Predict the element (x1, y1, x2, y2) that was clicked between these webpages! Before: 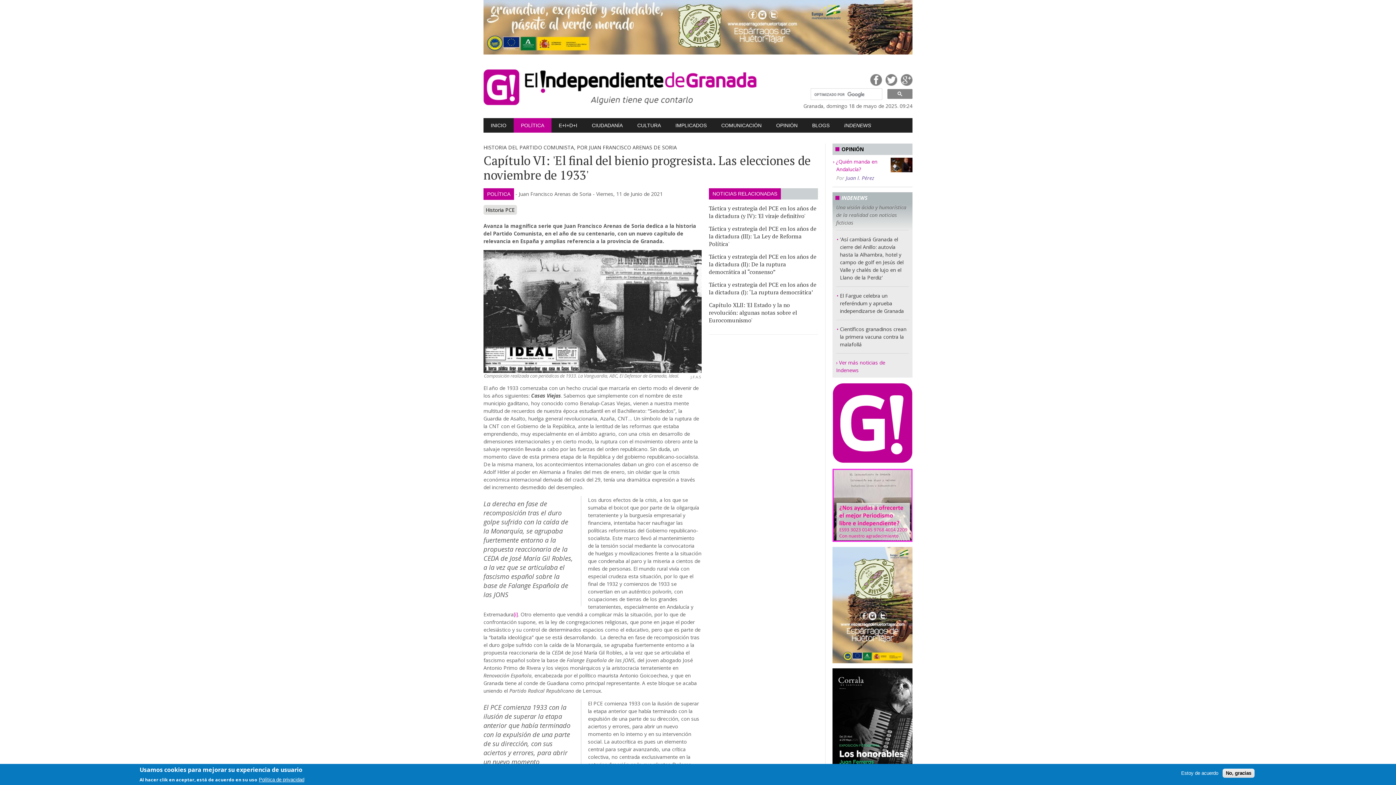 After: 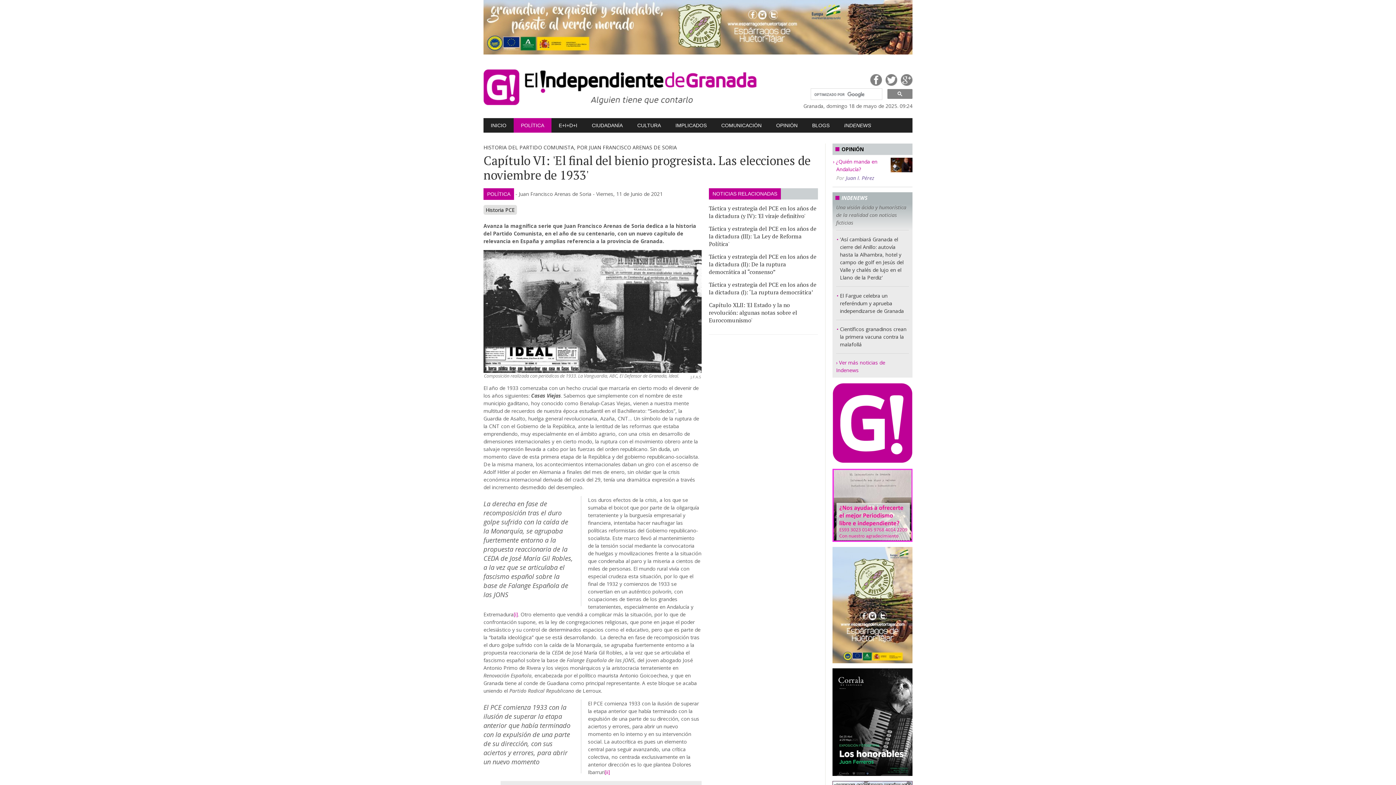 Action: label: No, gracias bbox: (1222, 769, 1254, 778)